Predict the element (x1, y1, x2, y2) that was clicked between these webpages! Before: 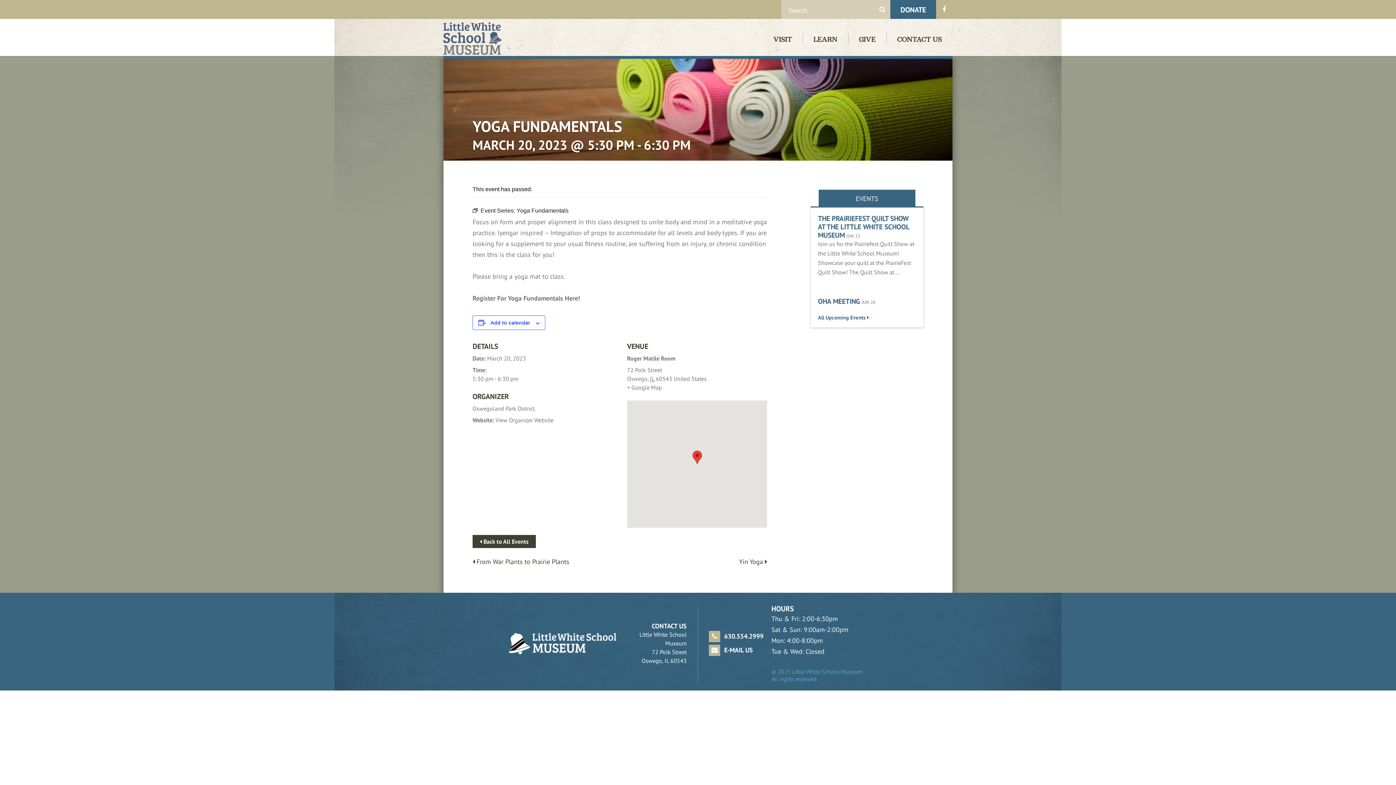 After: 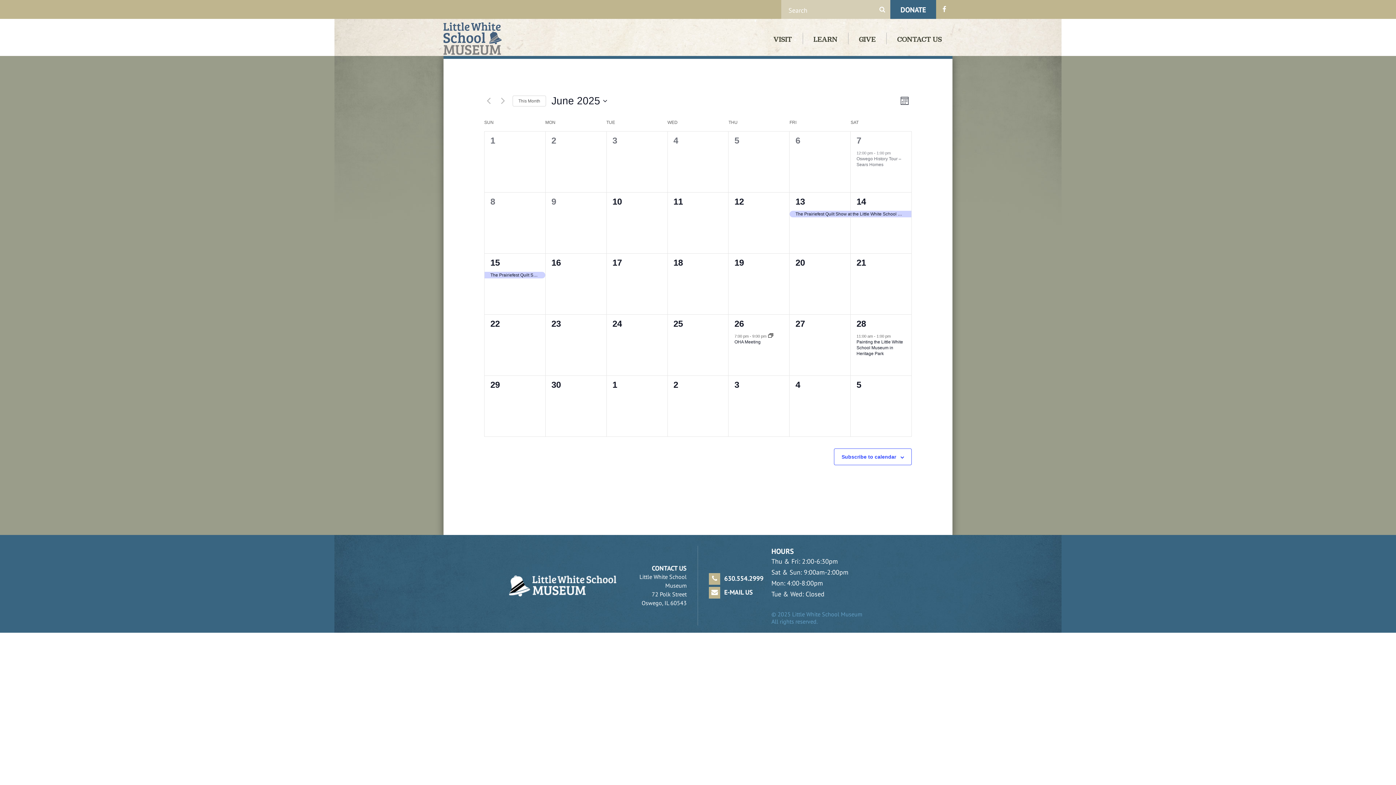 Action: label:  Back to All Events bbox: (472, 535, 536, 548)